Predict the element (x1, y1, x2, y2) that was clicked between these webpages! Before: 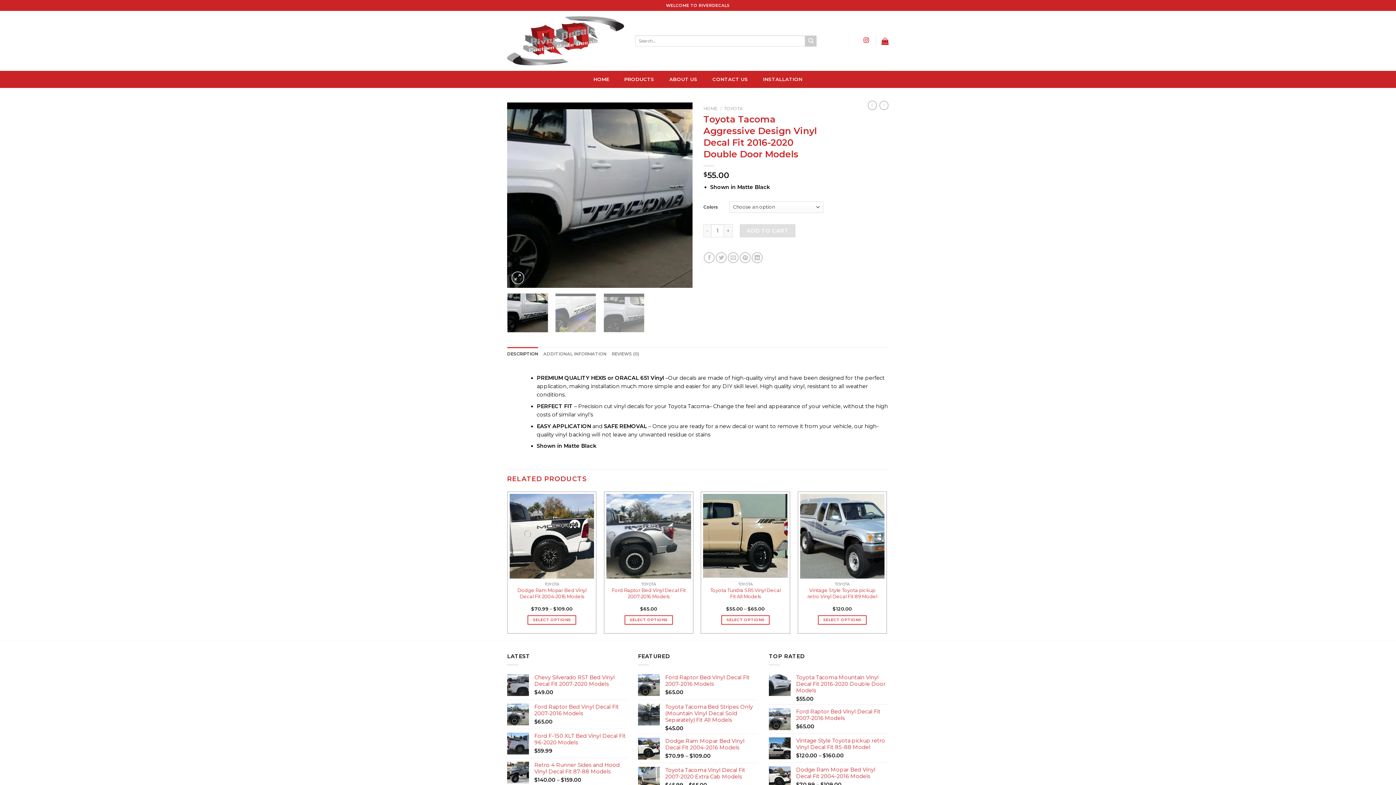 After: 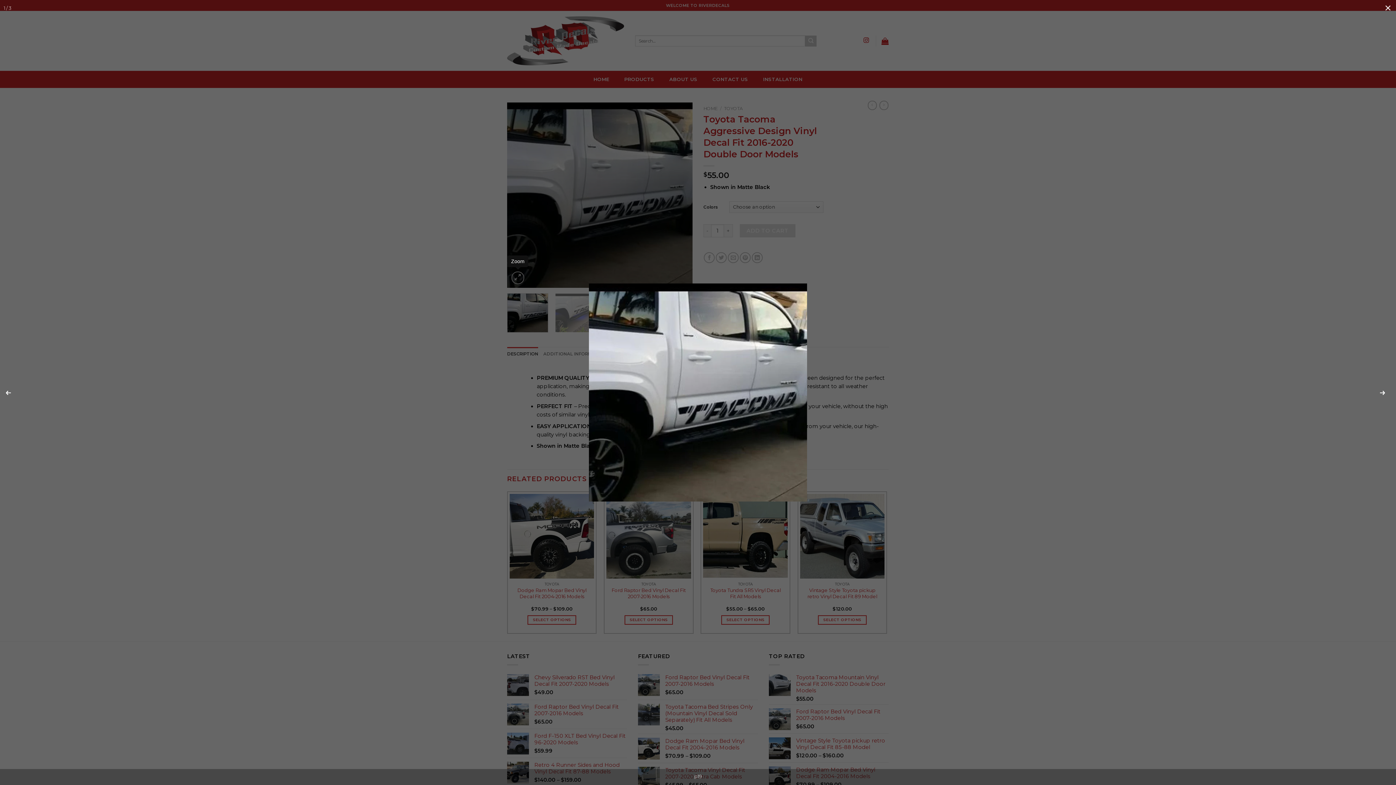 Action: bbox: (511, 271, 524, 284)